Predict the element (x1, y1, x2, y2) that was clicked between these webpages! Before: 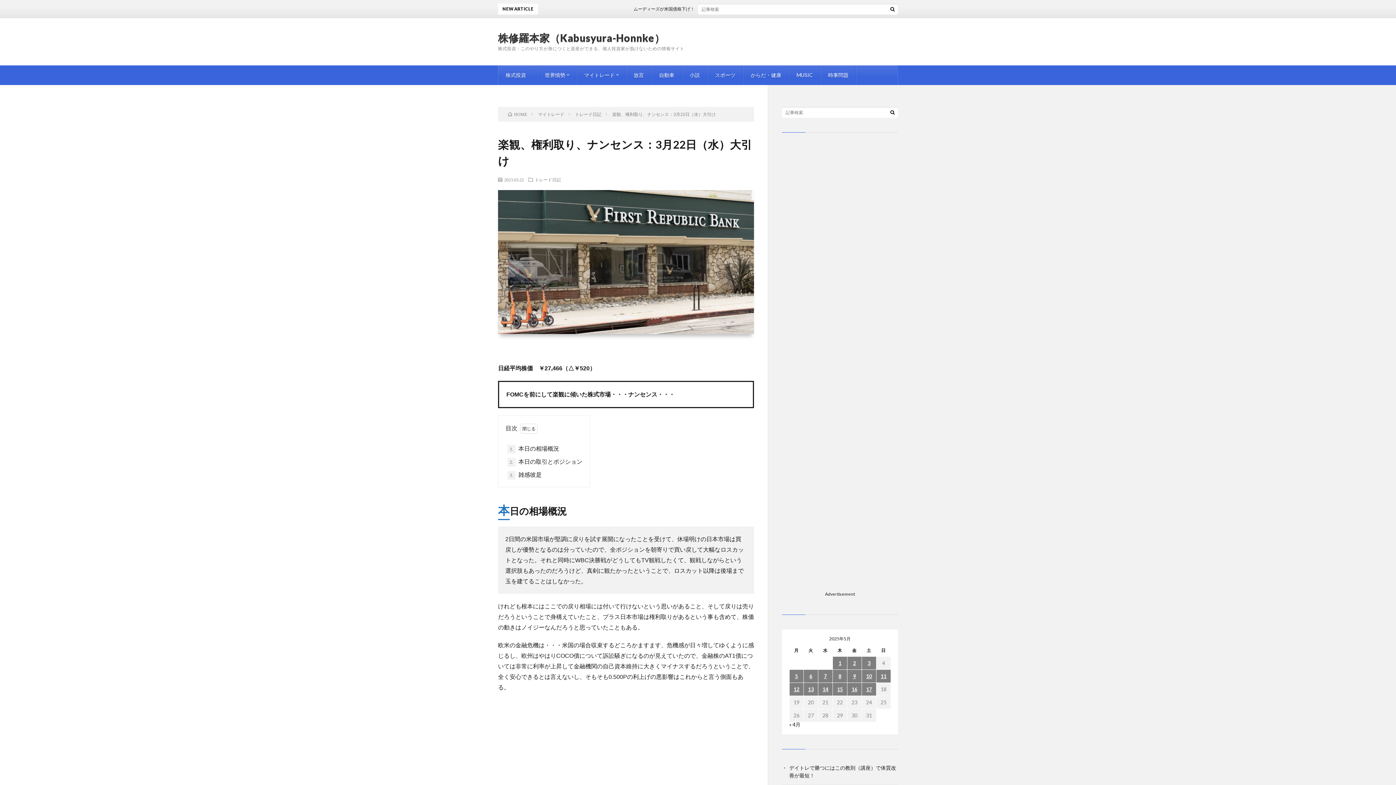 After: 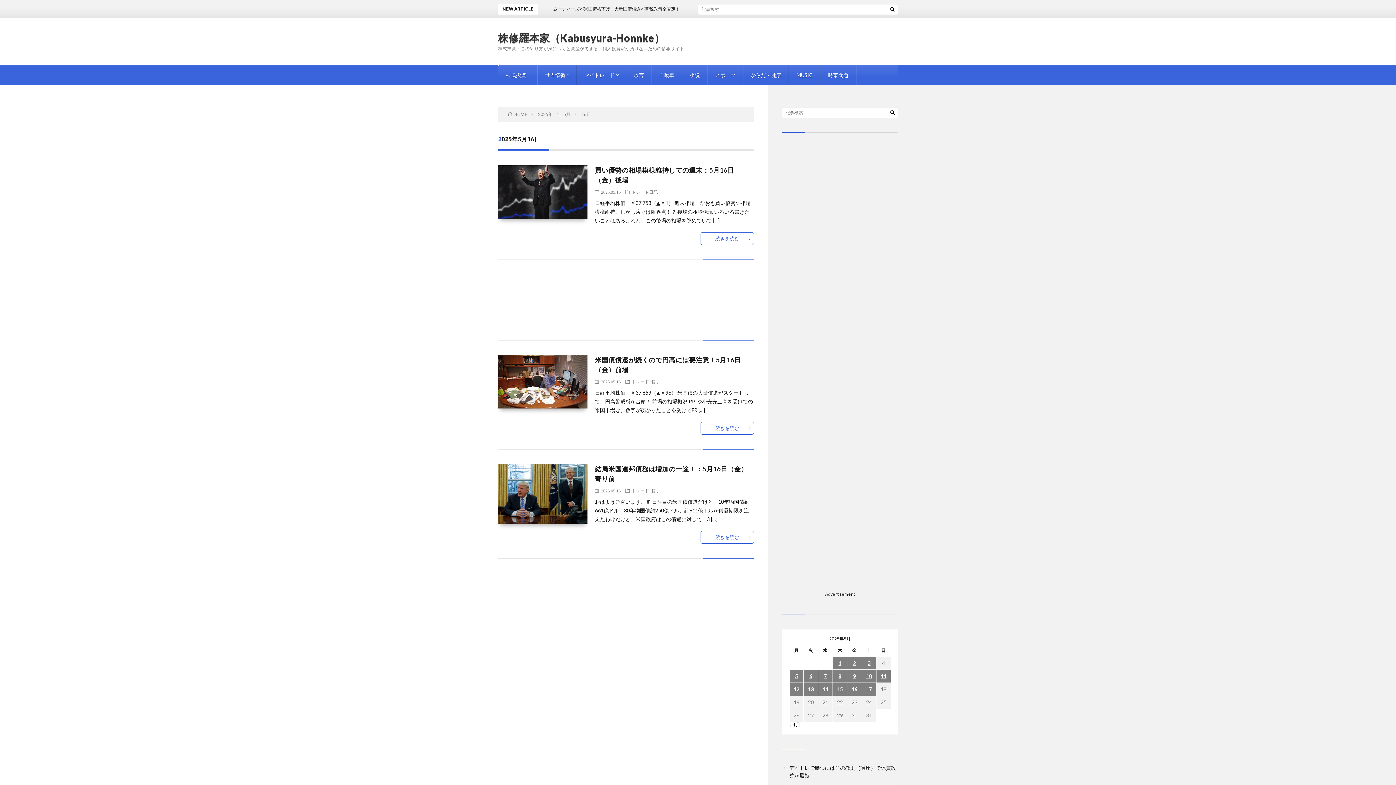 Action: label: 2025年5月16日 に投稿を公開 bbox: (847, 683, 861, 696)